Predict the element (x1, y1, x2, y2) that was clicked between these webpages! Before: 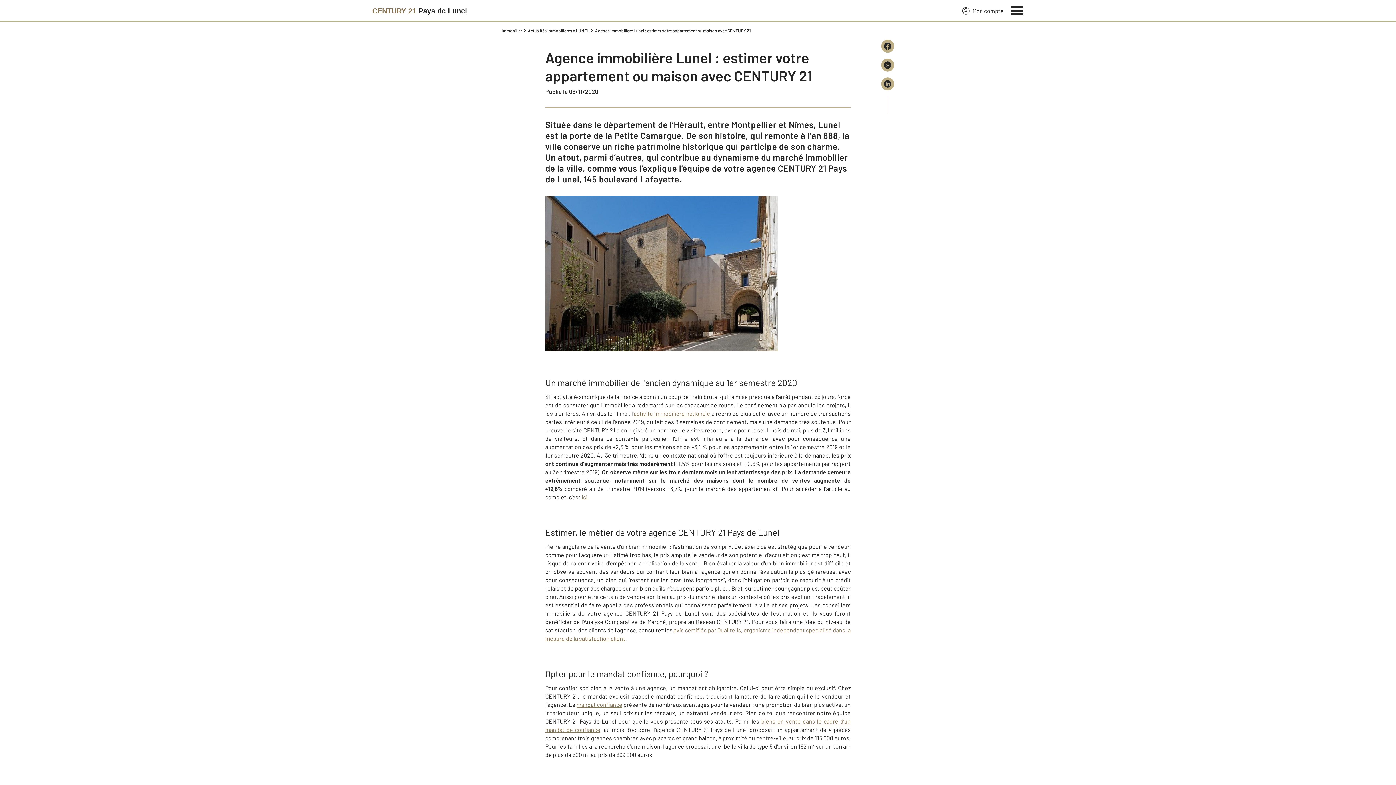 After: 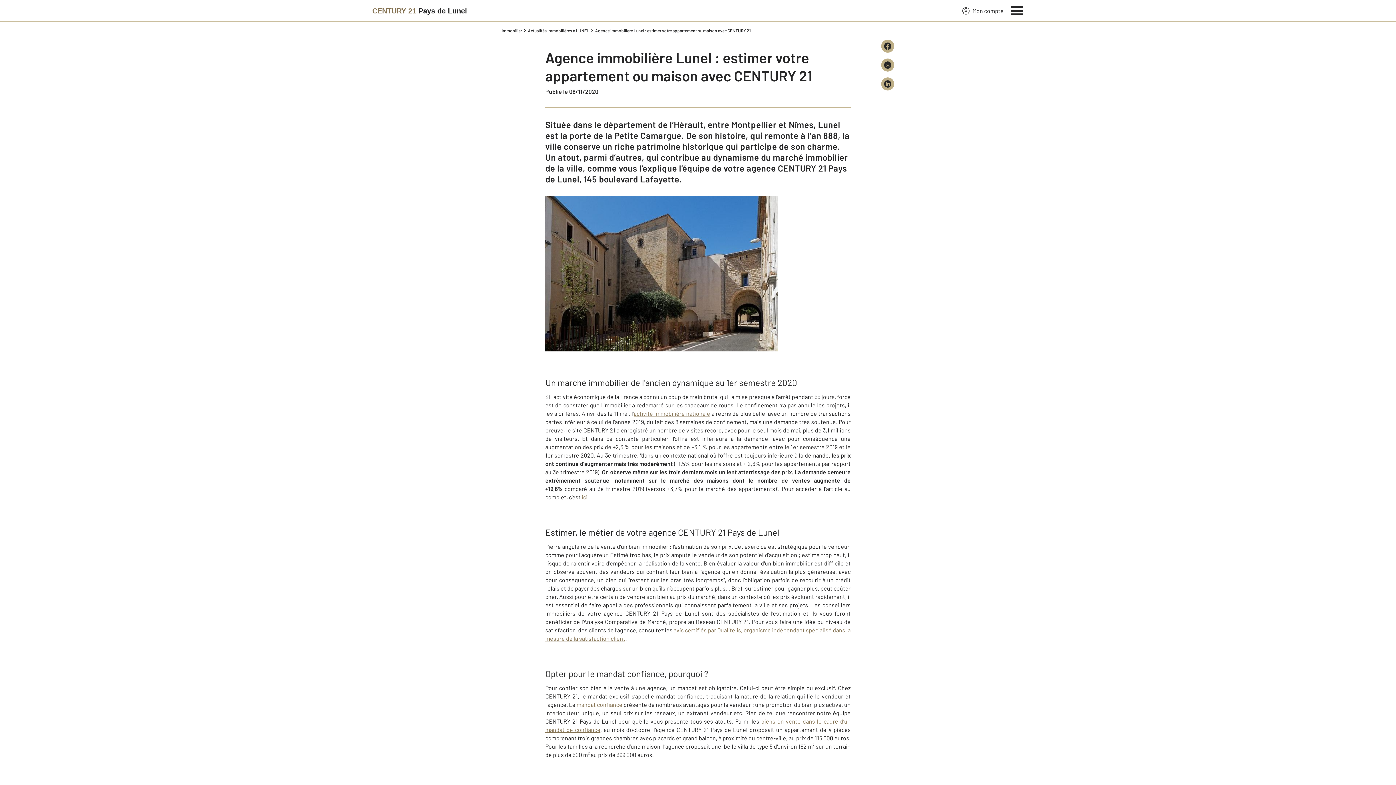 Action: bbox: (576, 701, 622, 708) label: mandat confiance